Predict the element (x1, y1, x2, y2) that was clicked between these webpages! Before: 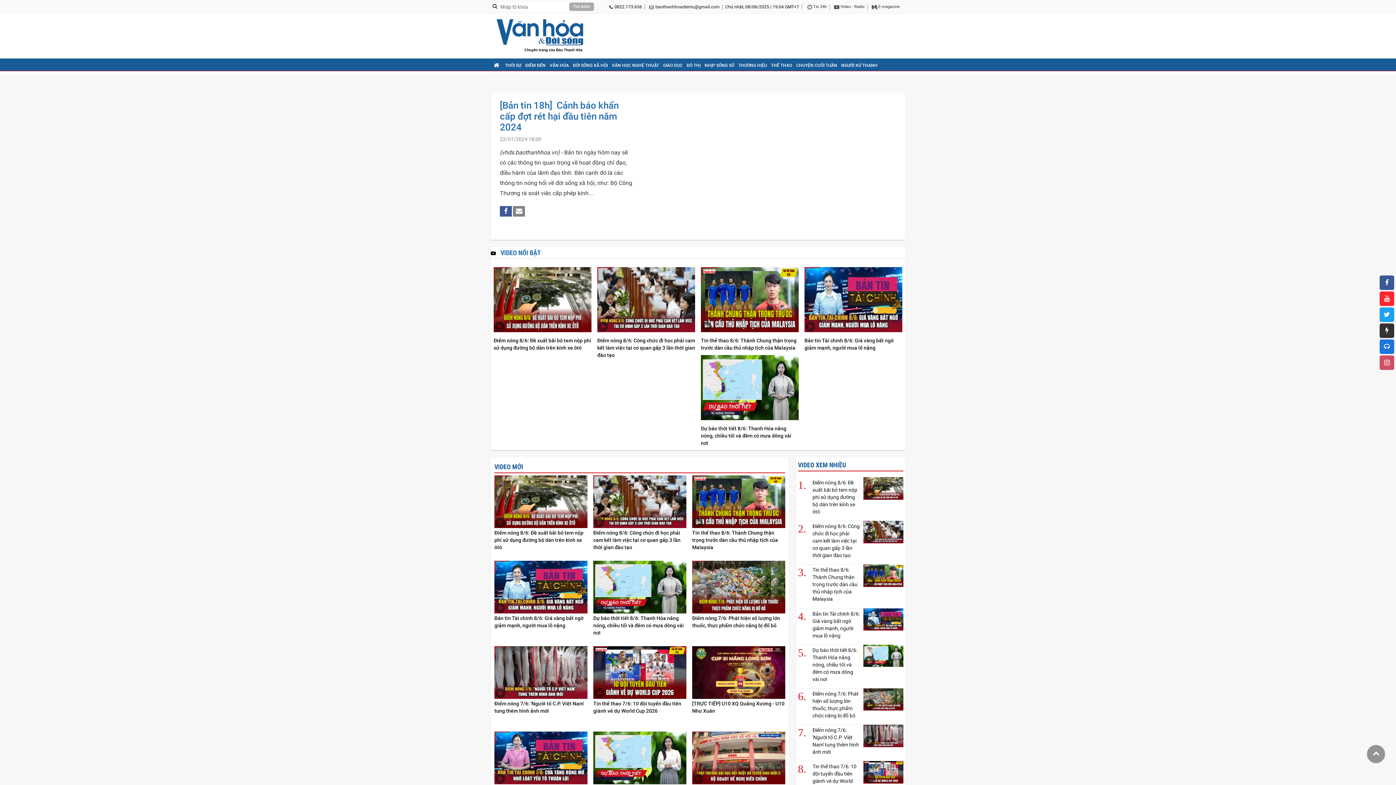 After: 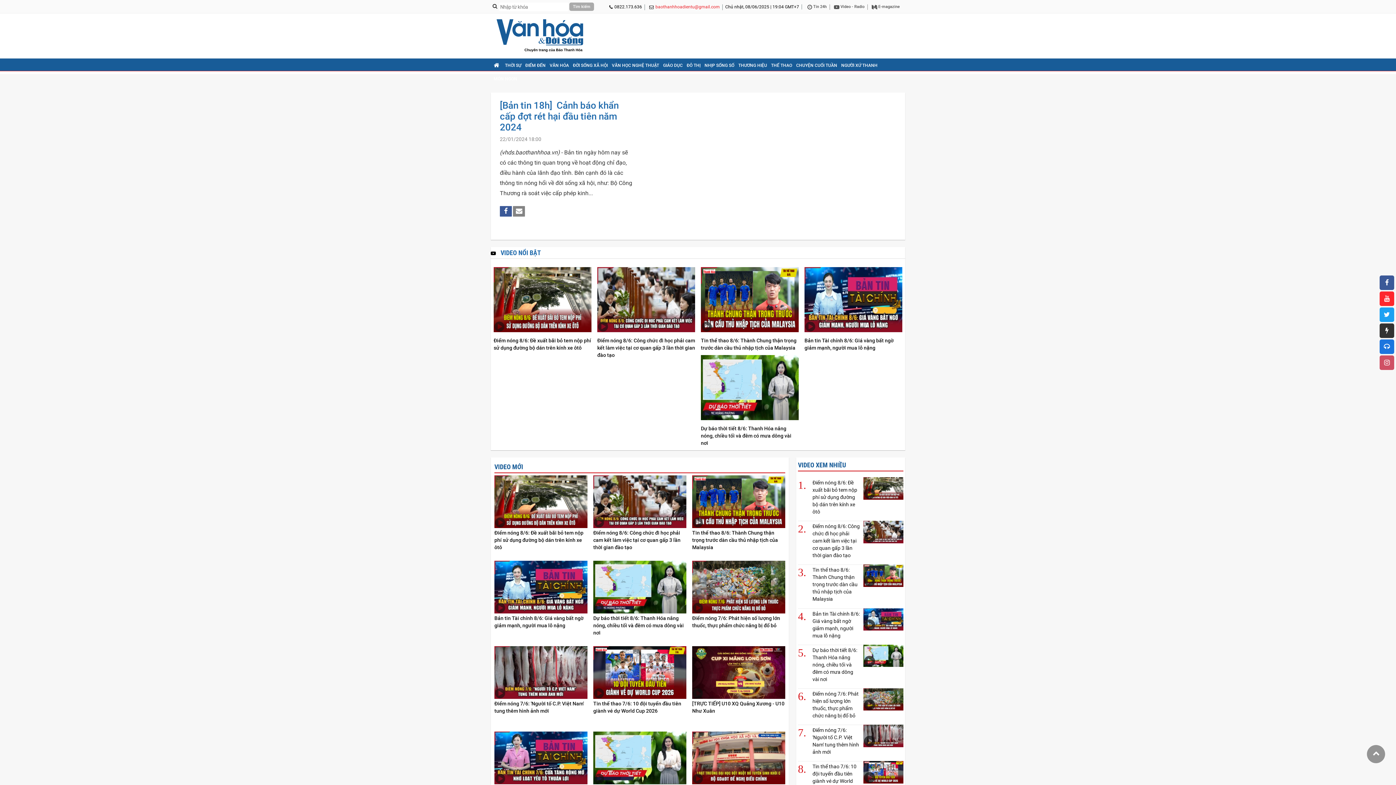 Action: label: baothanhhoadientu@gmail.com bbox: (655, 4, 720, 9)